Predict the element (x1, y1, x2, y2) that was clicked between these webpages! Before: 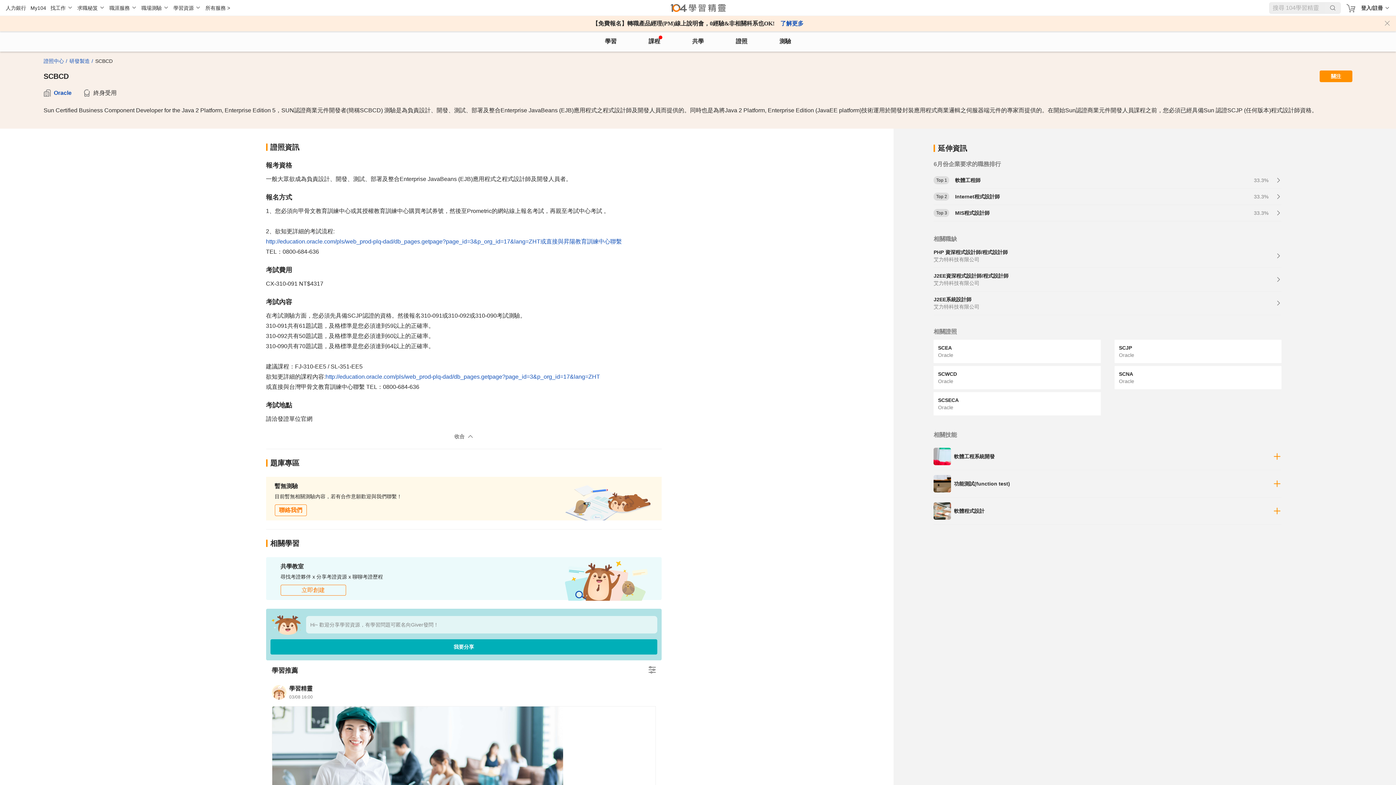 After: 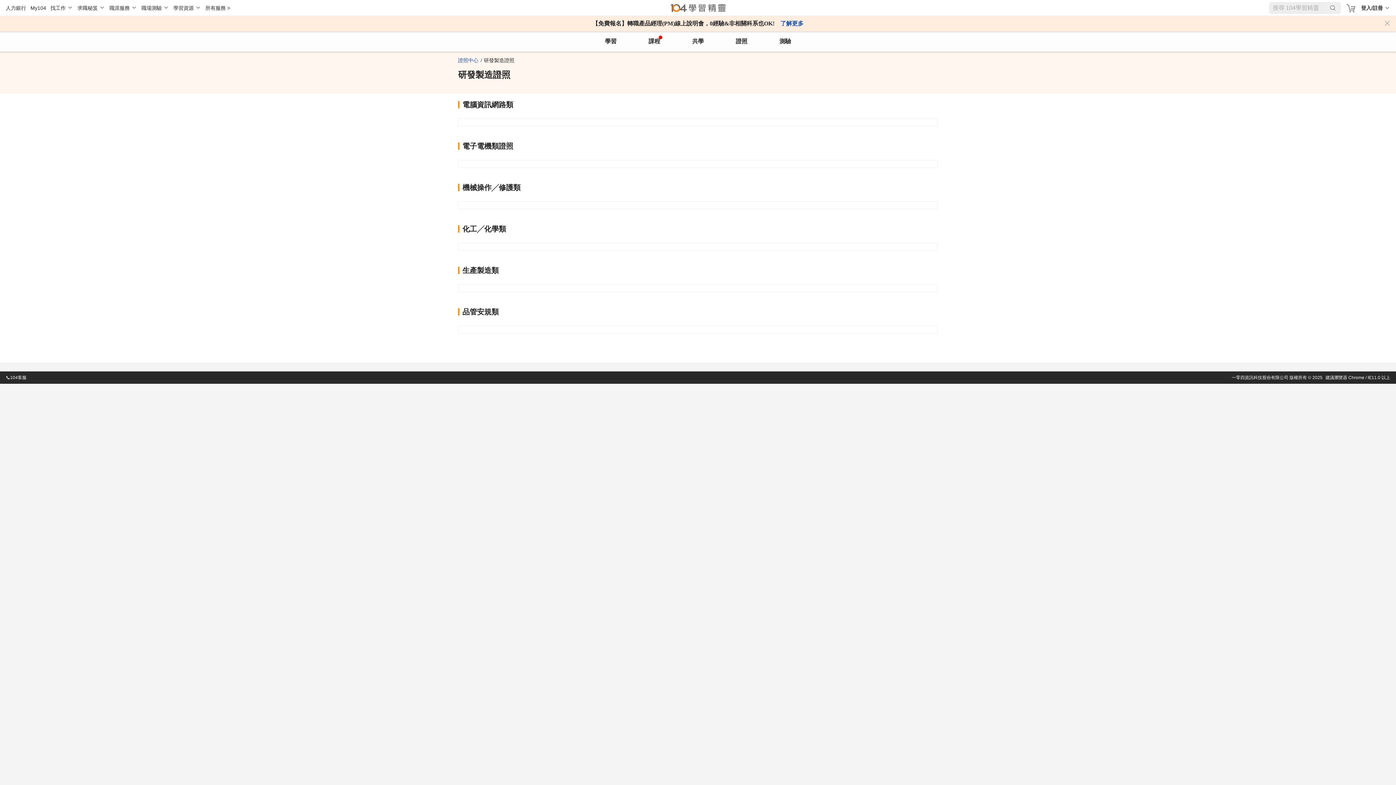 Action: label: 研發製造 bbox: (69, 57, 95, 64)